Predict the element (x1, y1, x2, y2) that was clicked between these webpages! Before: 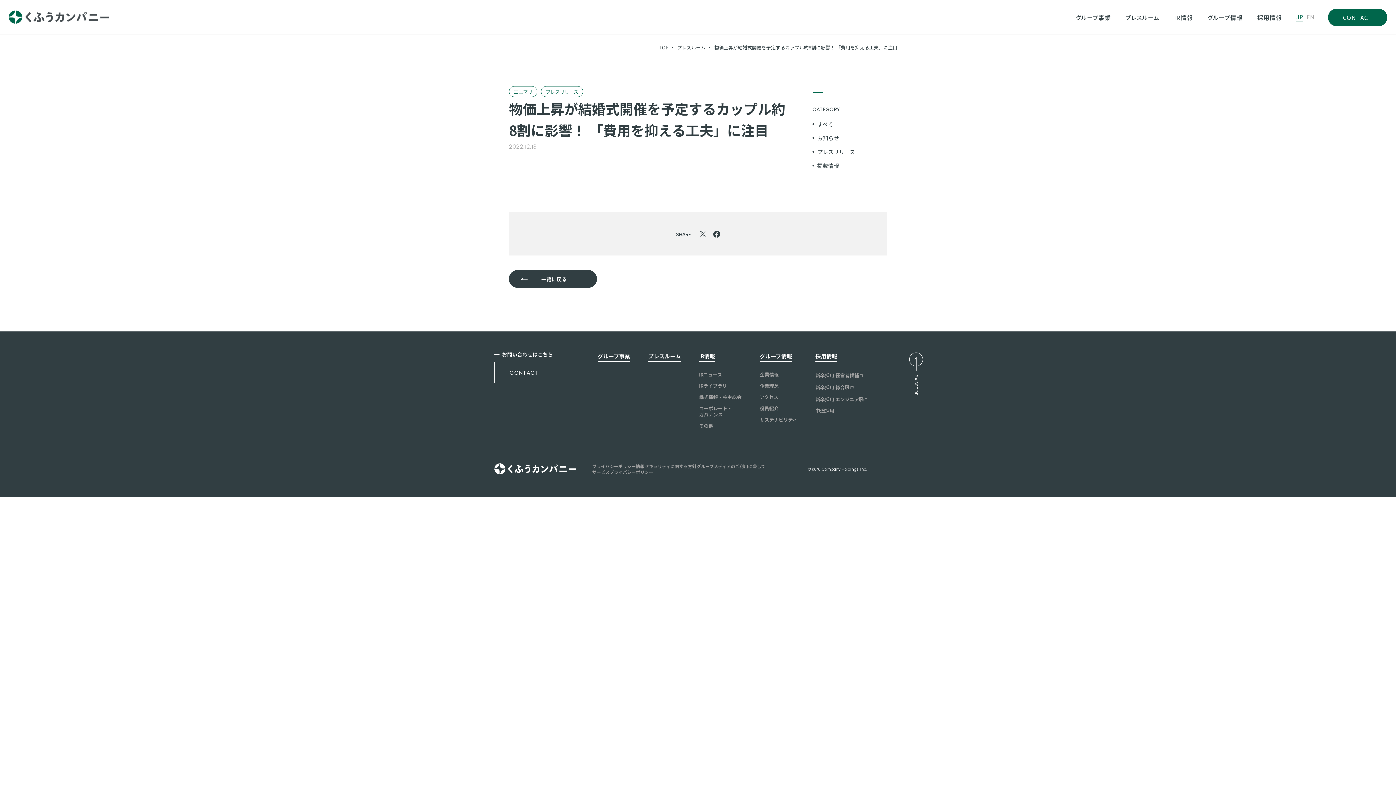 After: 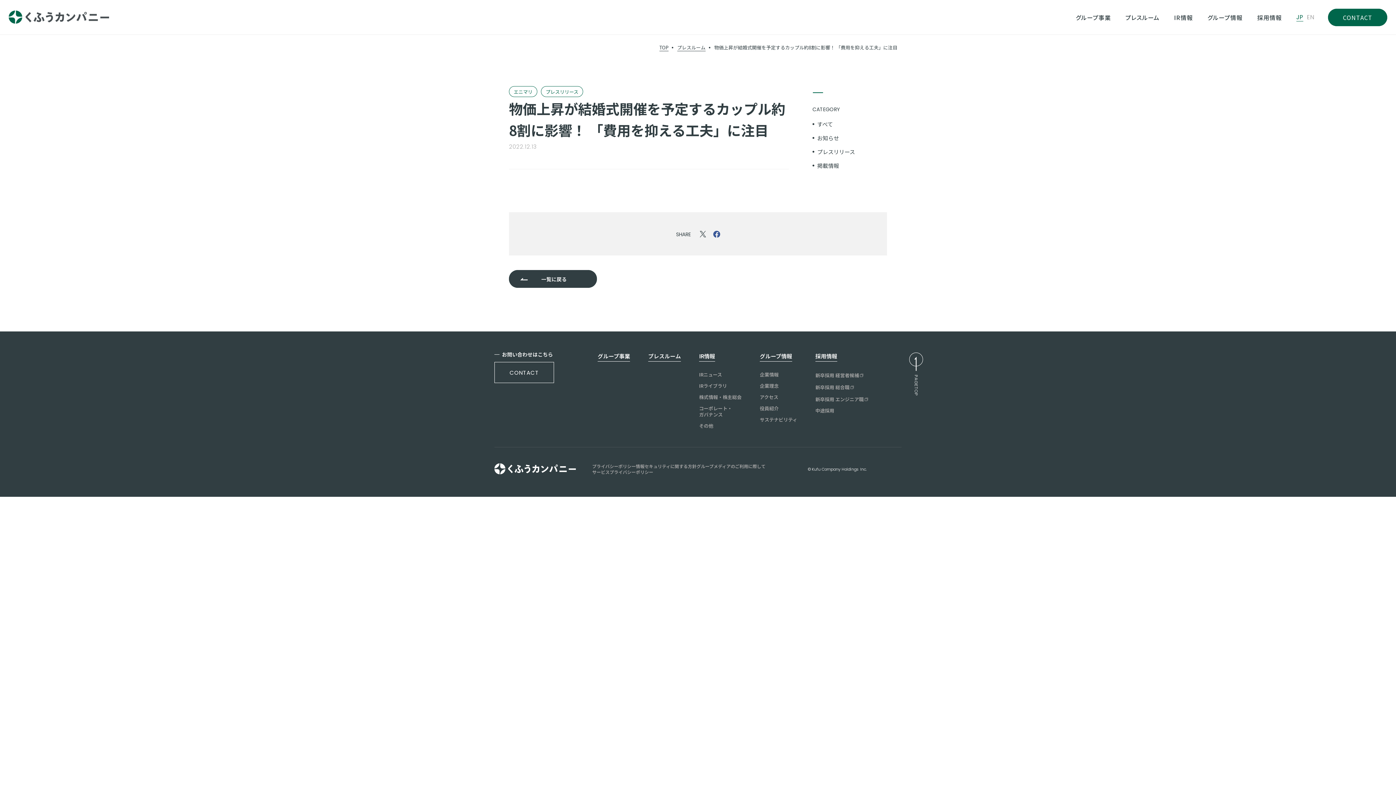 Action: bbox: (713, 230, 720, 238)